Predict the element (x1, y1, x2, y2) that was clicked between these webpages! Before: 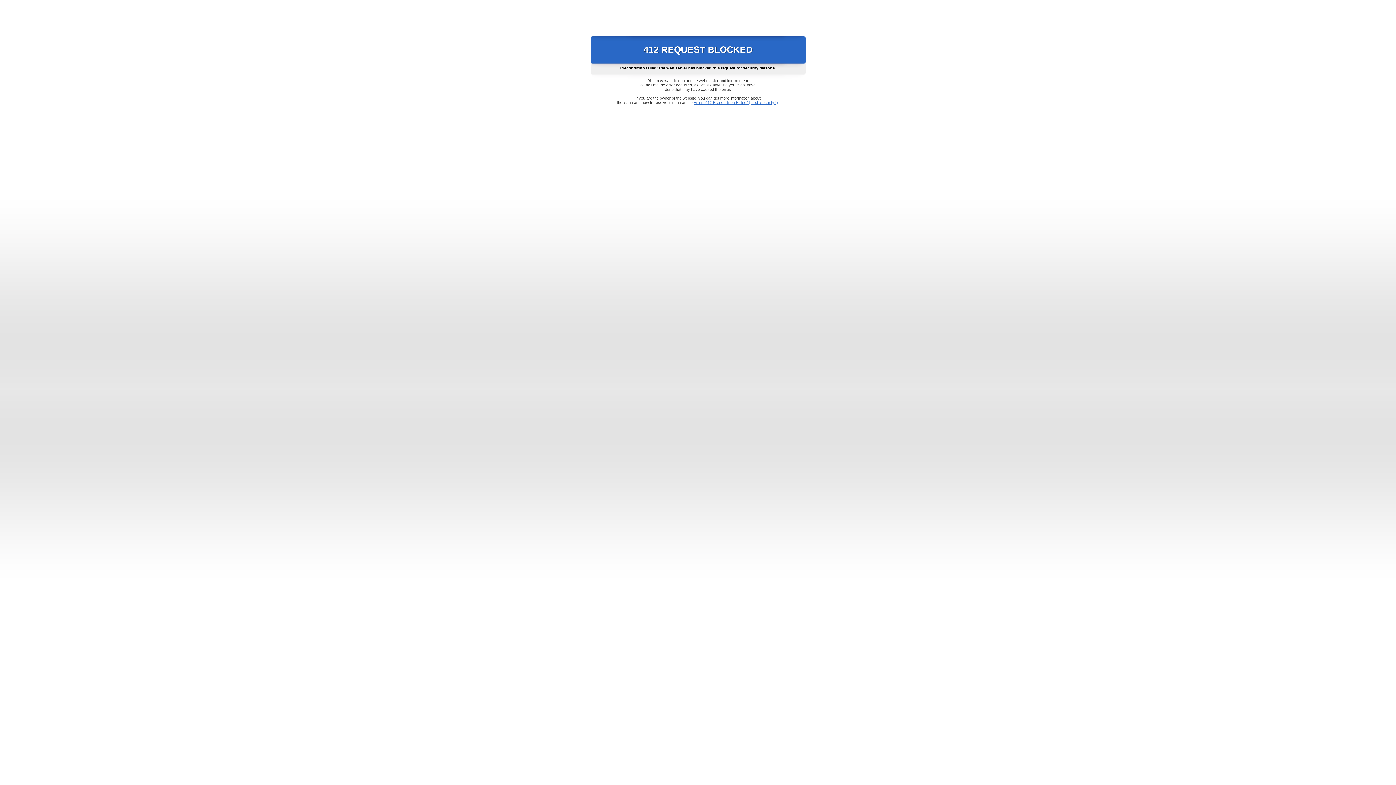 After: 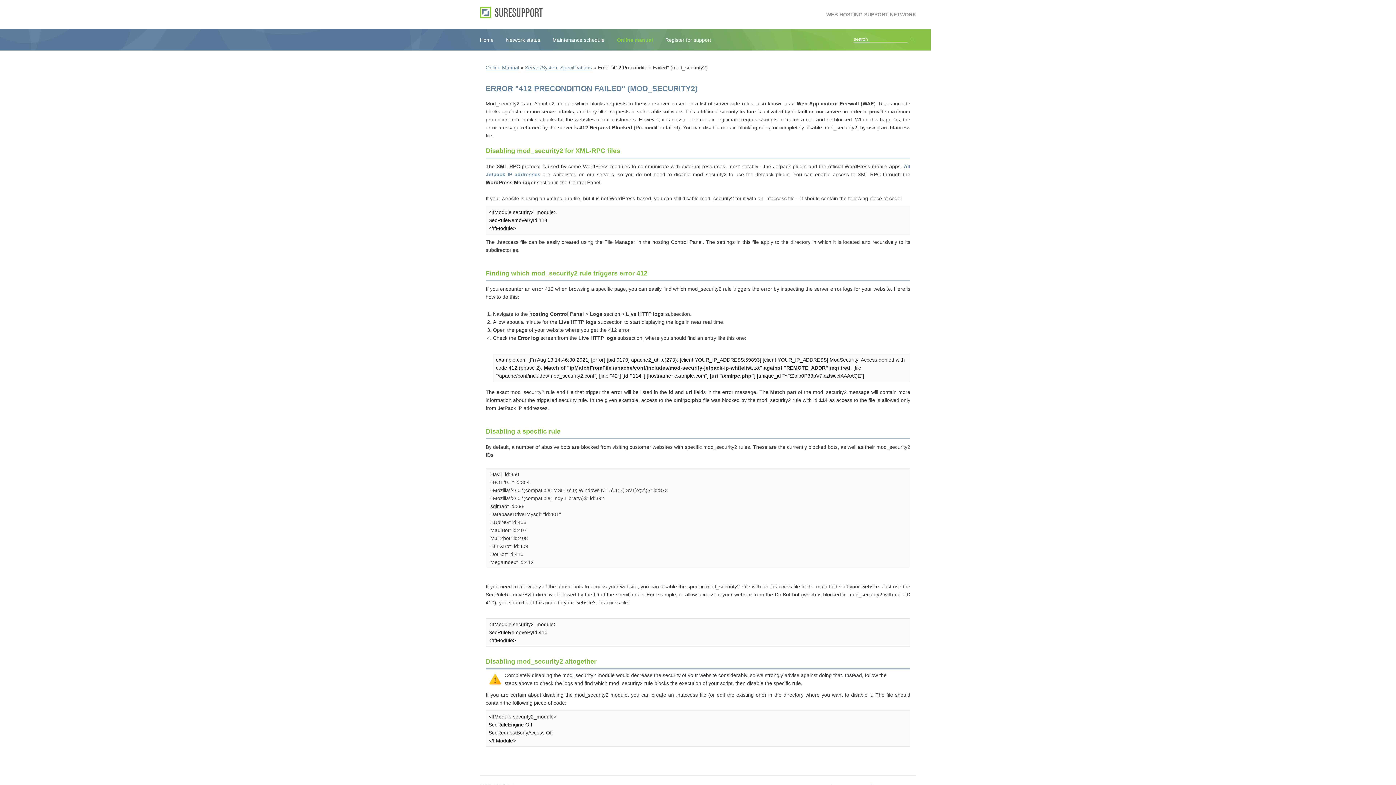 Action: label: Error "412 Precondition Failed" (mod_security2) bbox: (693, 100, 778, 104)